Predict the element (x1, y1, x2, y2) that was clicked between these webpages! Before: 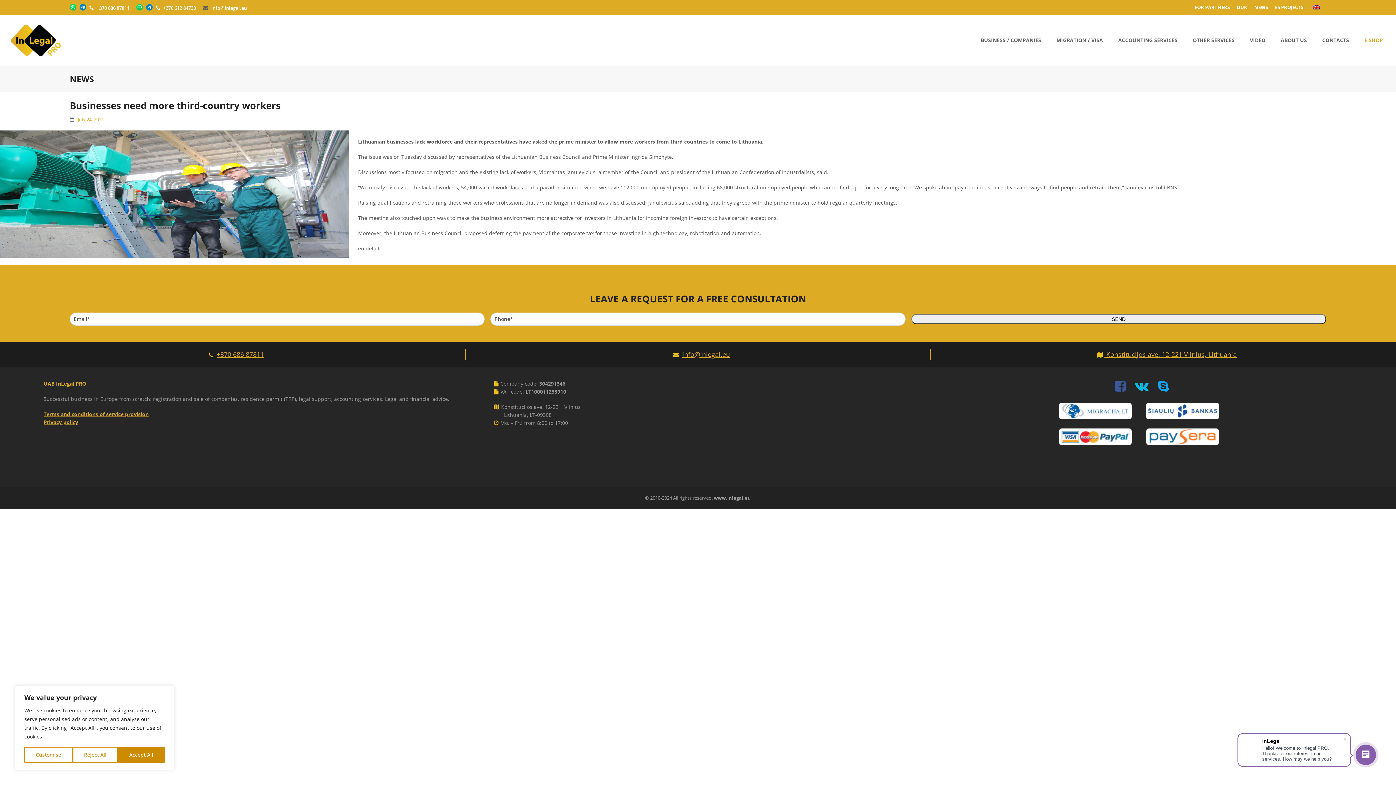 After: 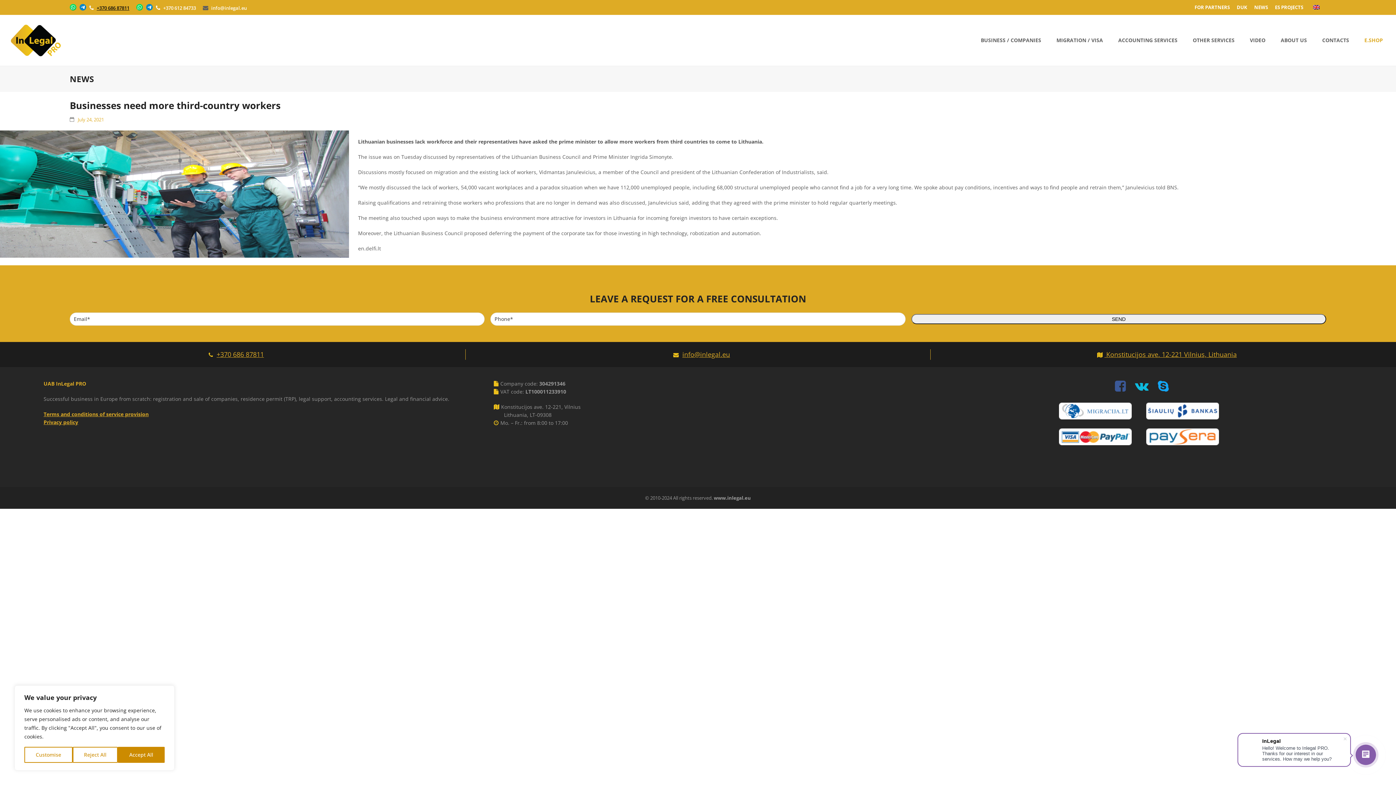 Action: bbox: (96, 4, 129, 11) label: +370 686 87811